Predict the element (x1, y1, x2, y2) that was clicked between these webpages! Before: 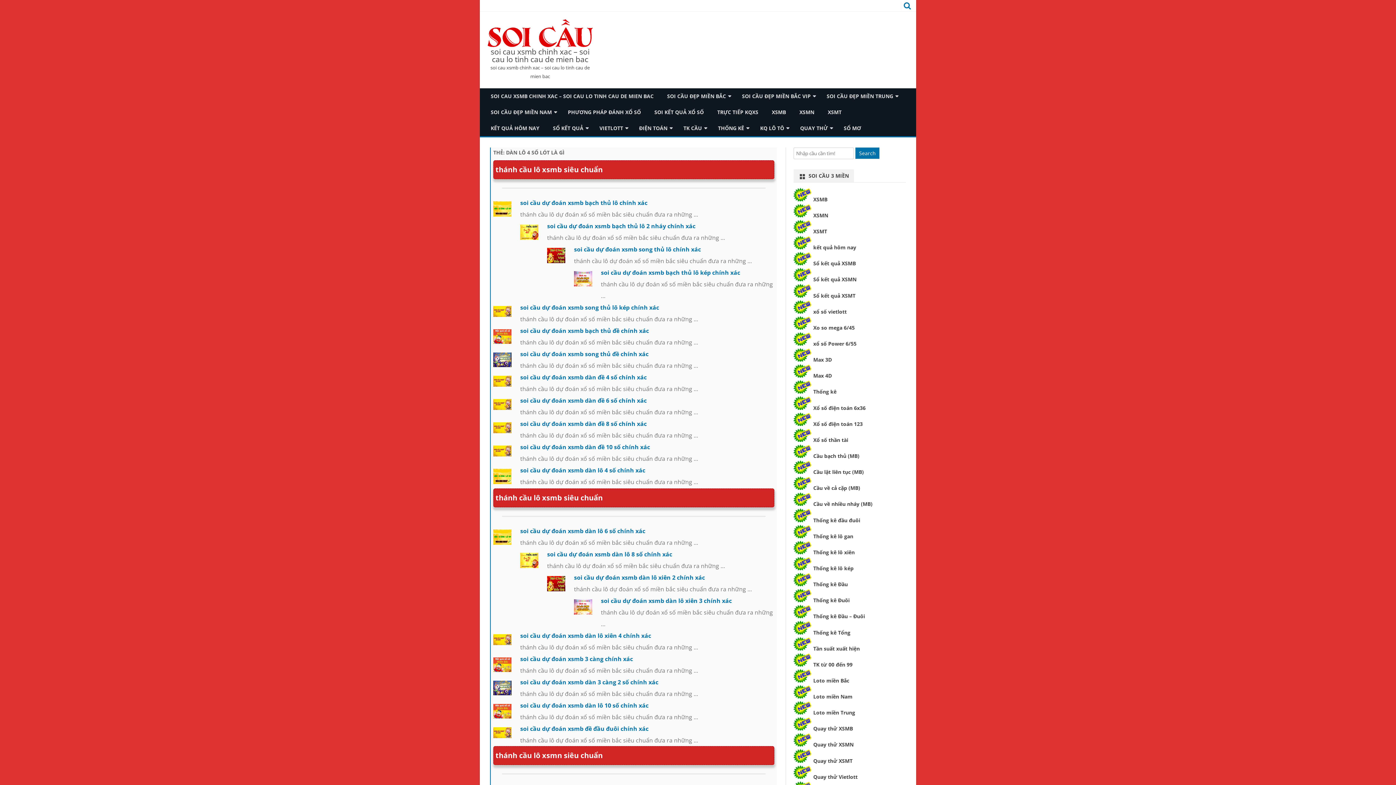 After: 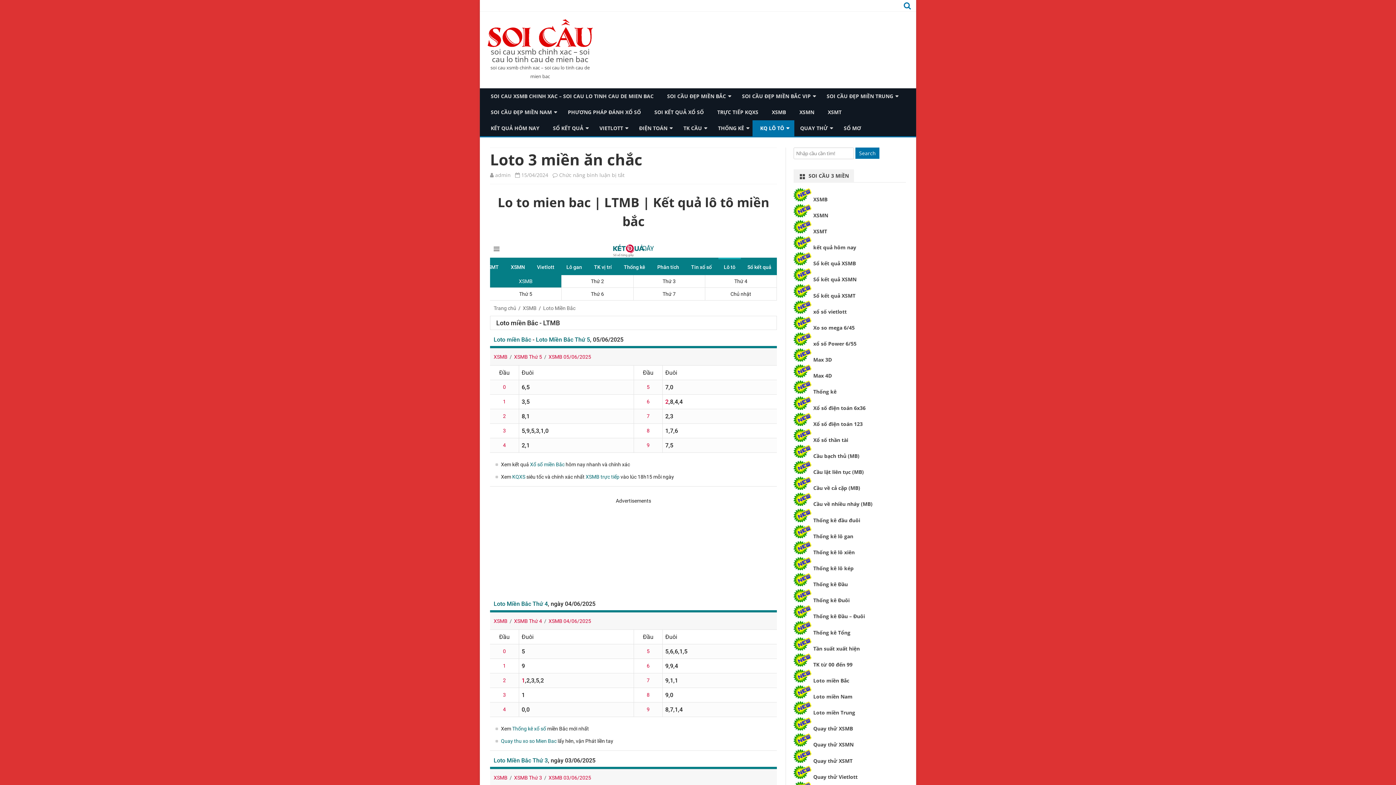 Action: bbox: (813, 677, 849, 684) label: Loto miền Bắc